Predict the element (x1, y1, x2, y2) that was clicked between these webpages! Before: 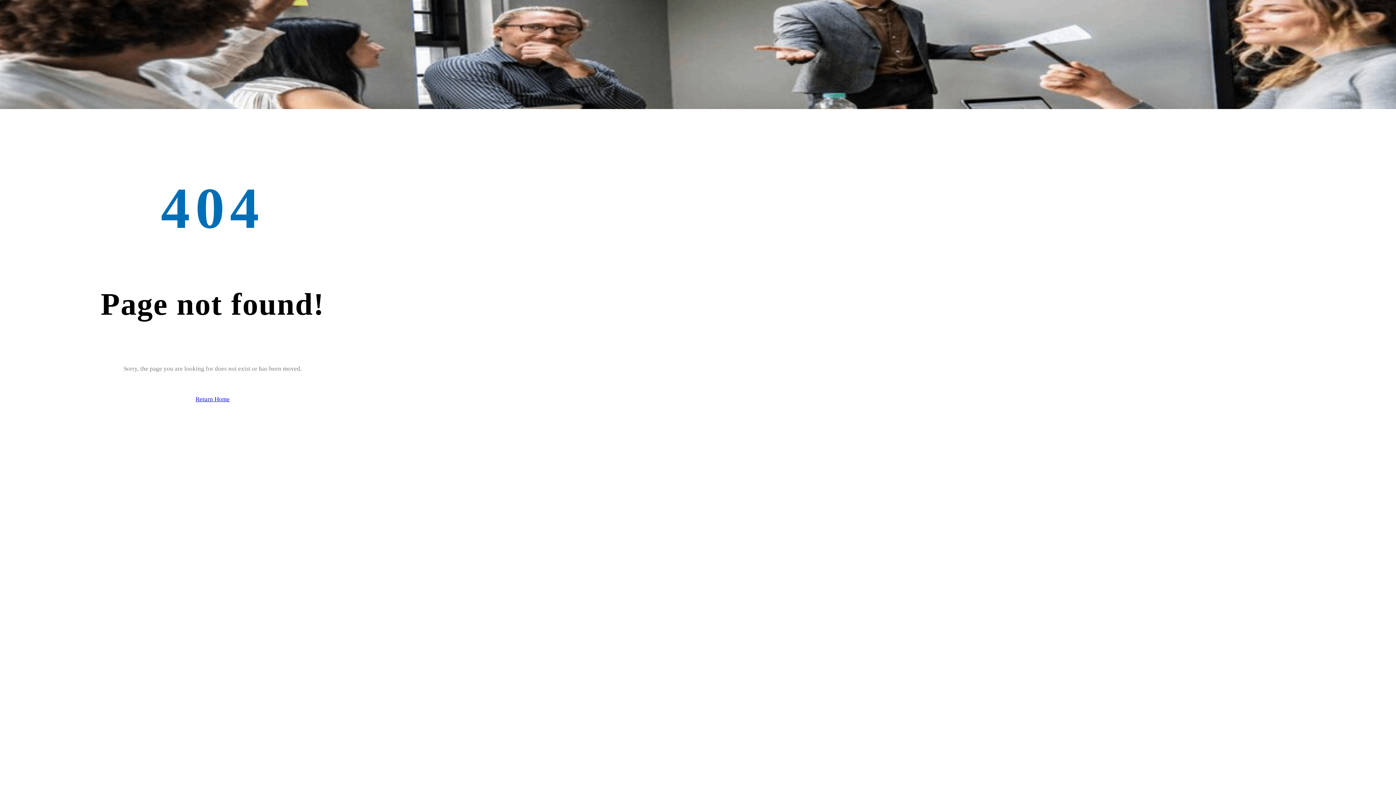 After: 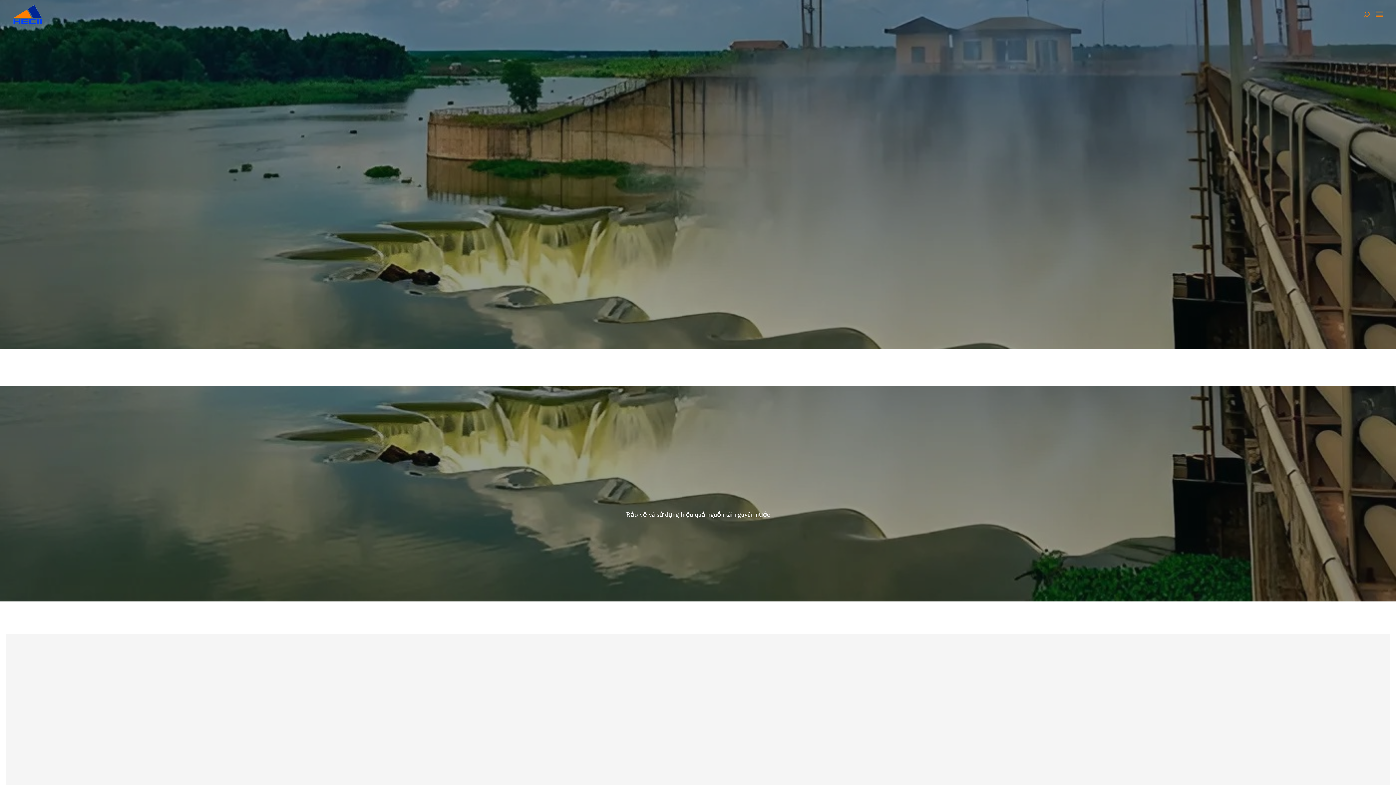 Action: bbox: (195, 395, 229, 403) label: Return Home